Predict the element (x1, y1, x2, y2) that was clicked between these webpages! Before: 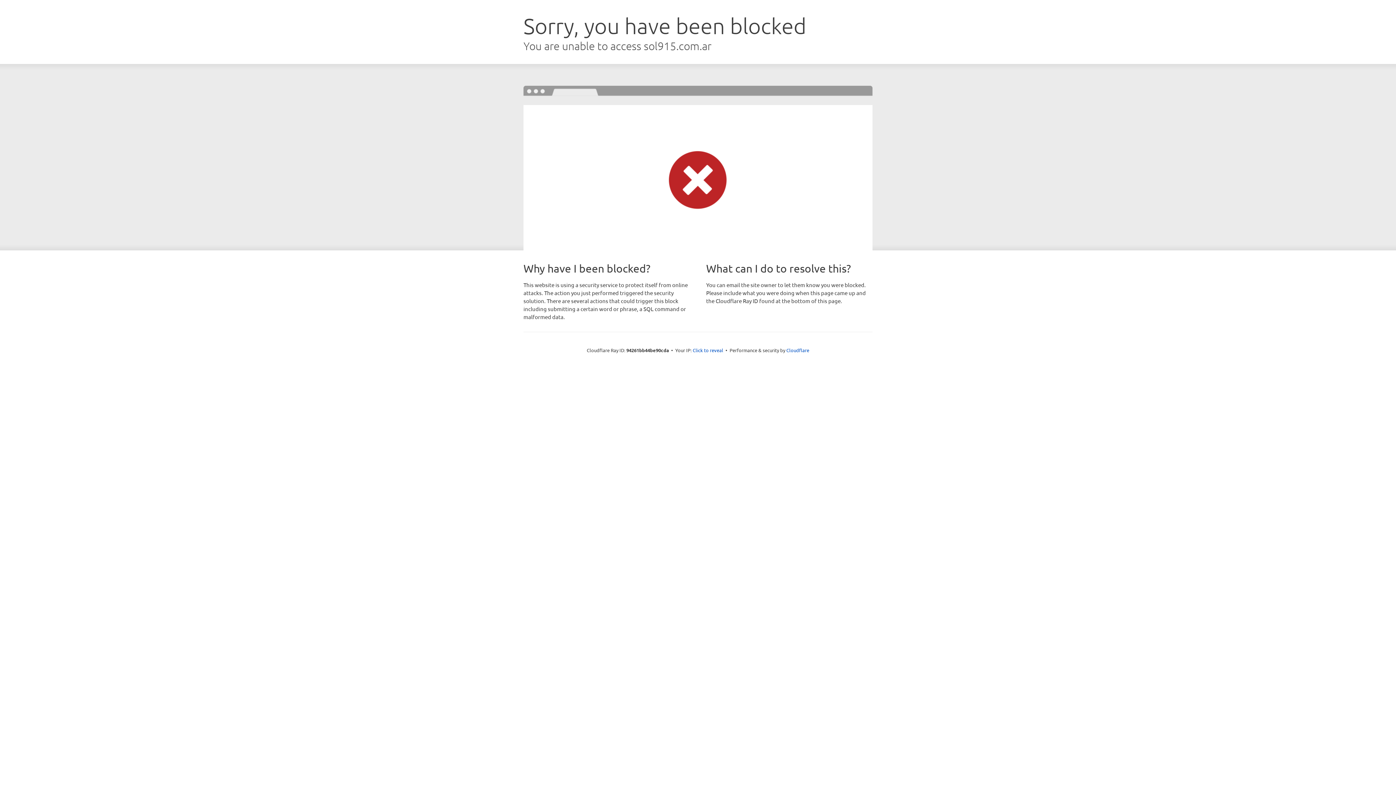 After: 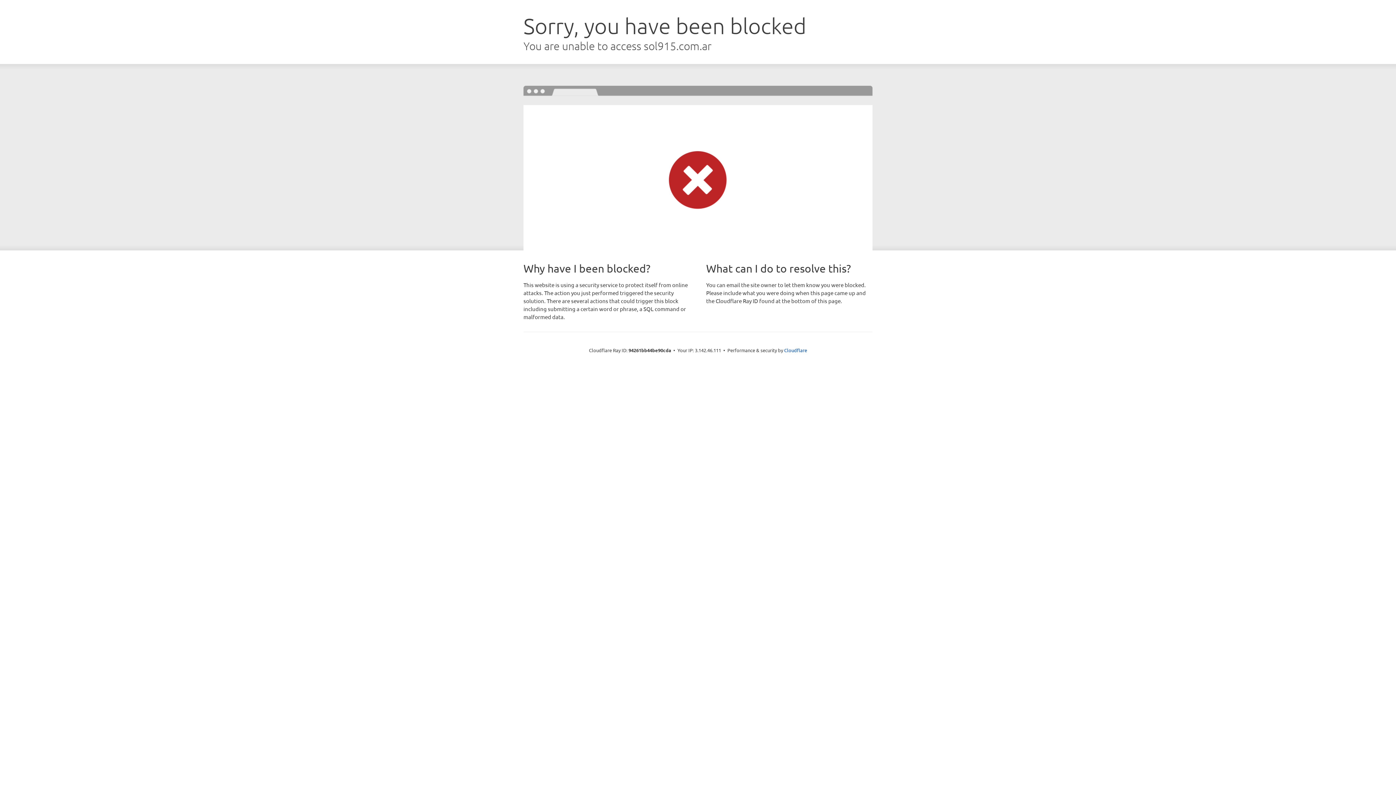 Action: label: Click to reveal bbox: (692, 346, 723, 353)